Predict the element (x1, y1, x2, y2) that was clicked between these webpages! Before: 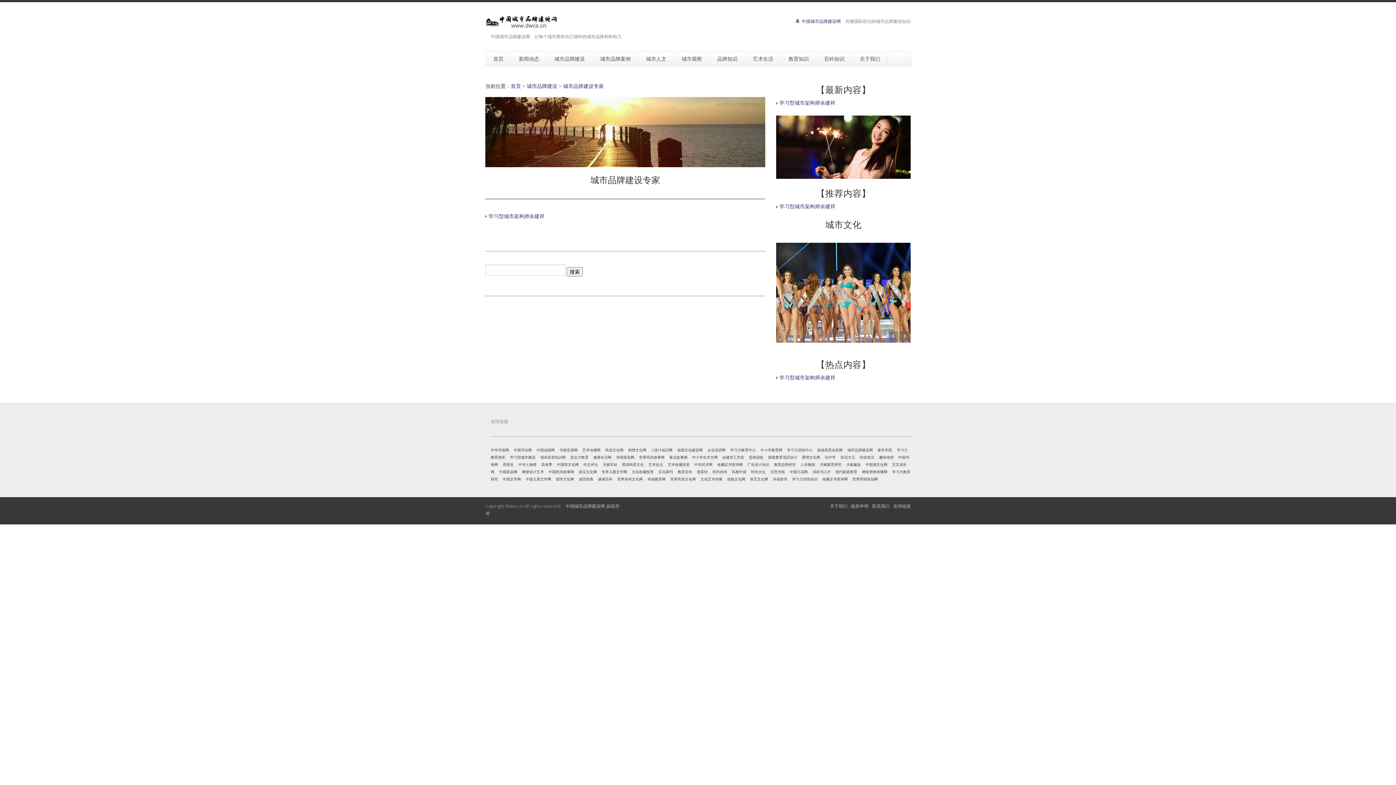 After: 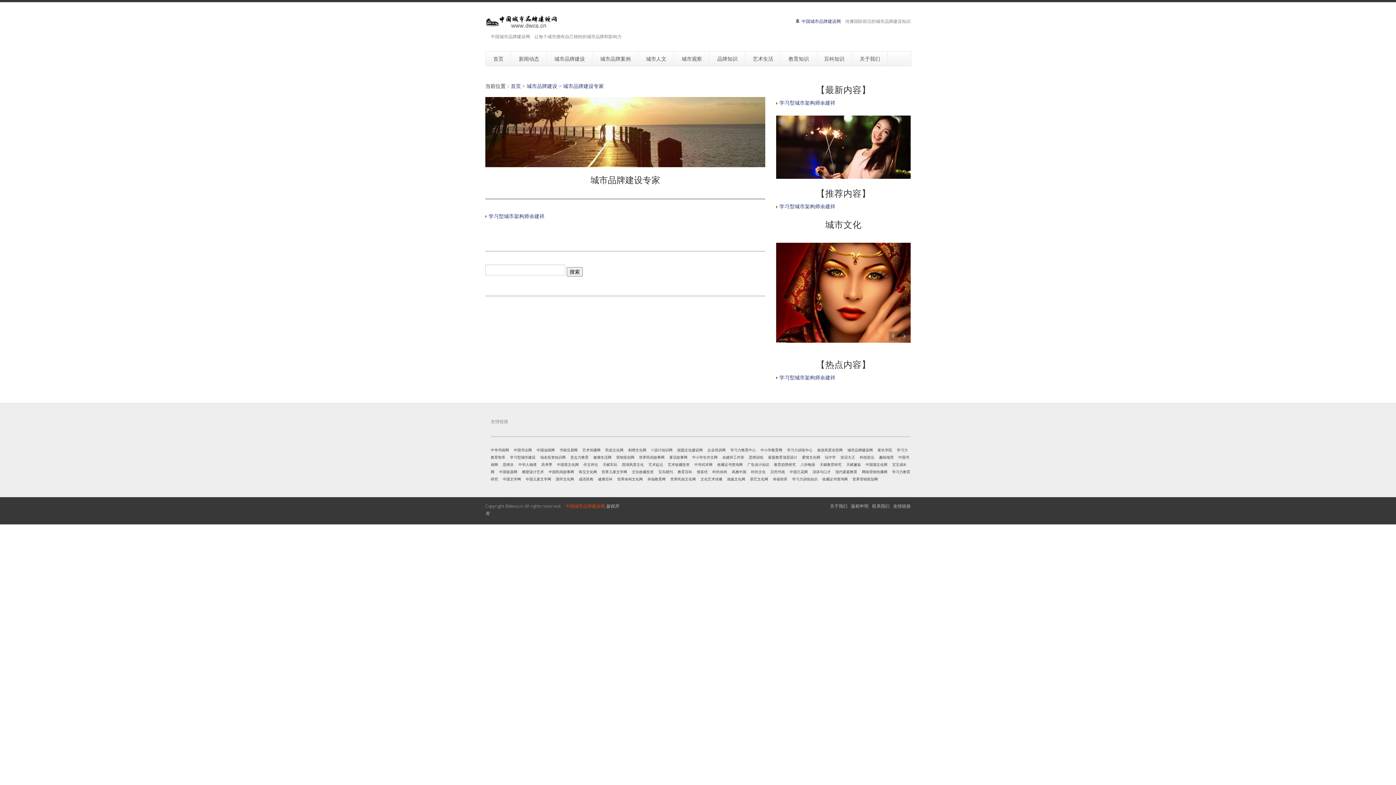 Action: bbox: (565, 503, 605, 509) label: 中国城市品牌建设网